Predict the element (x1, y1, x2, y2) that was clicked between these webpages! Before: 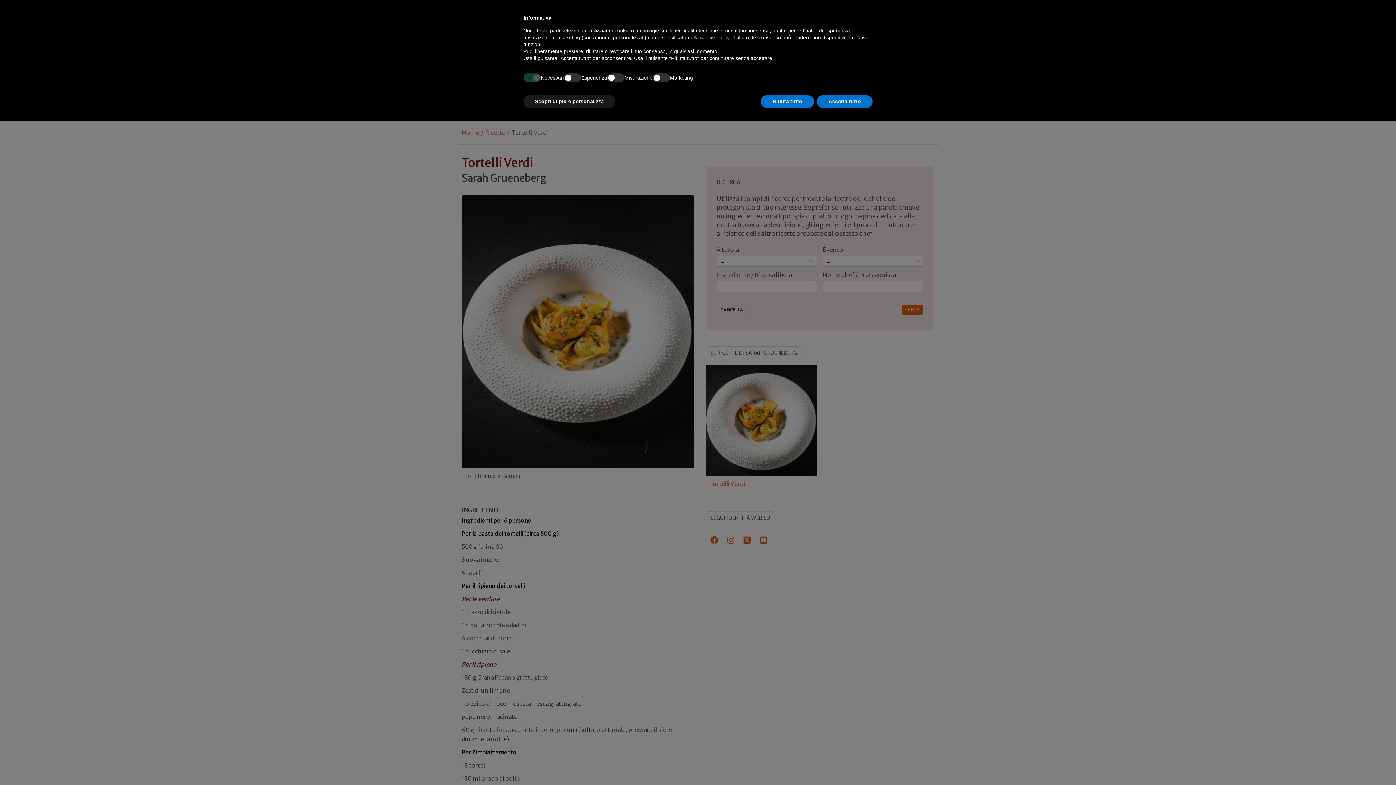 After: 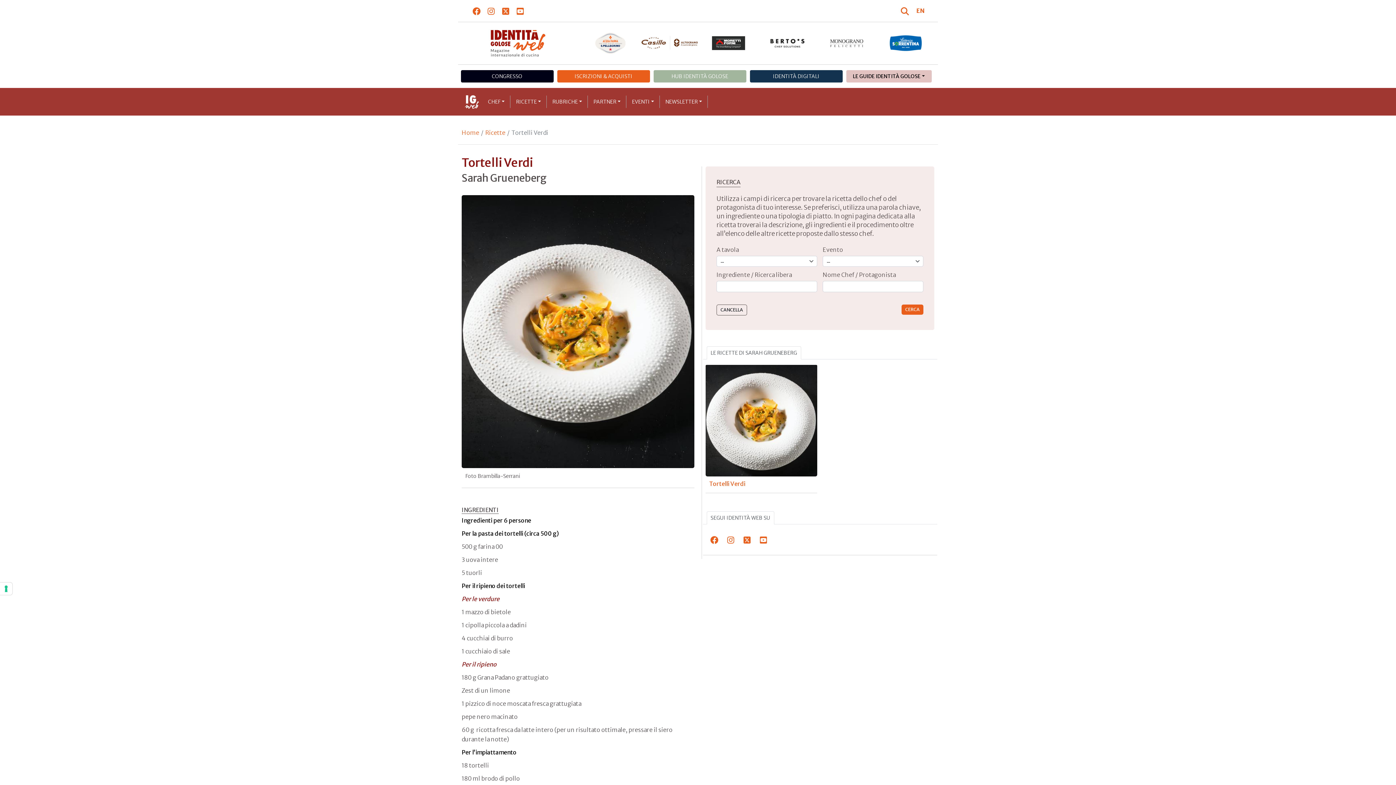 Action: label: Accetta tutto bbox: (817, 95, 872, 108)